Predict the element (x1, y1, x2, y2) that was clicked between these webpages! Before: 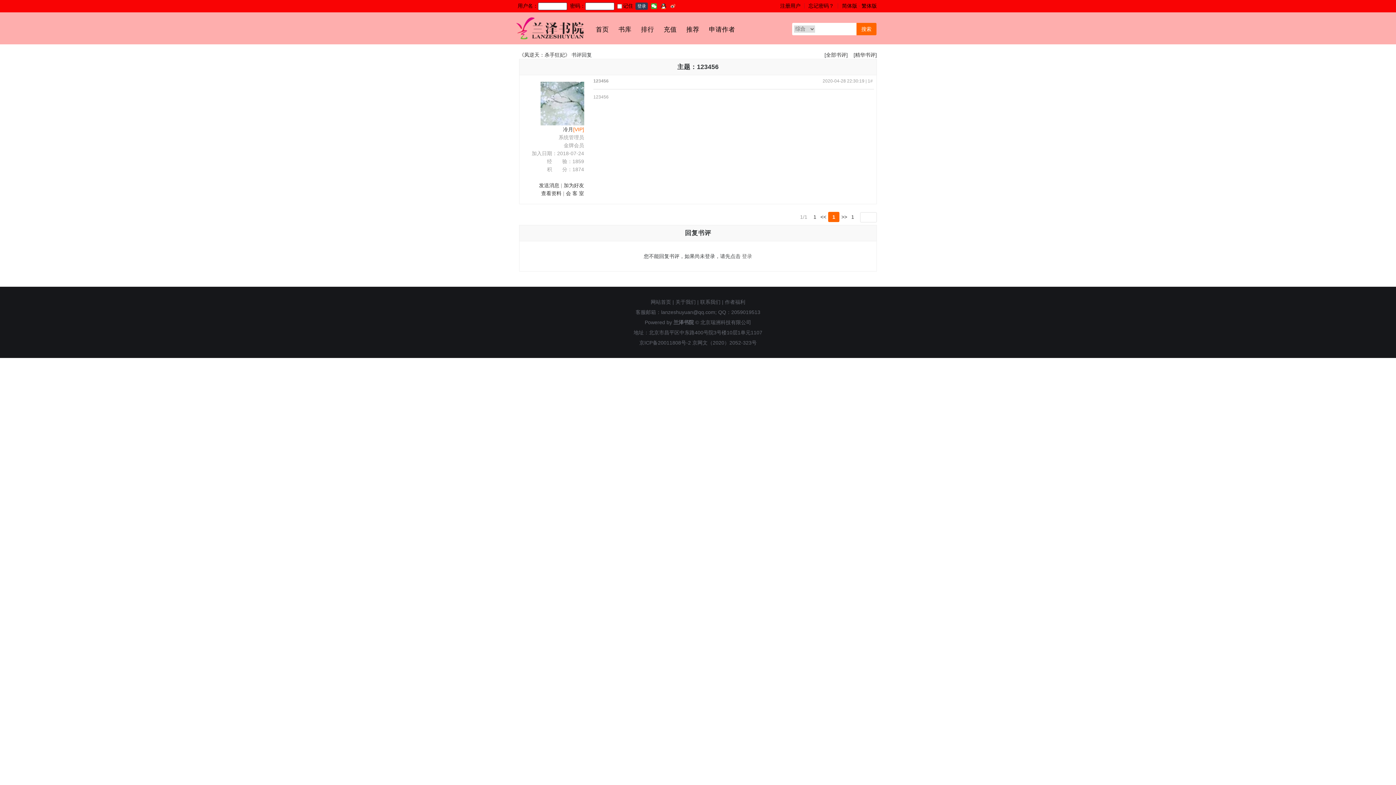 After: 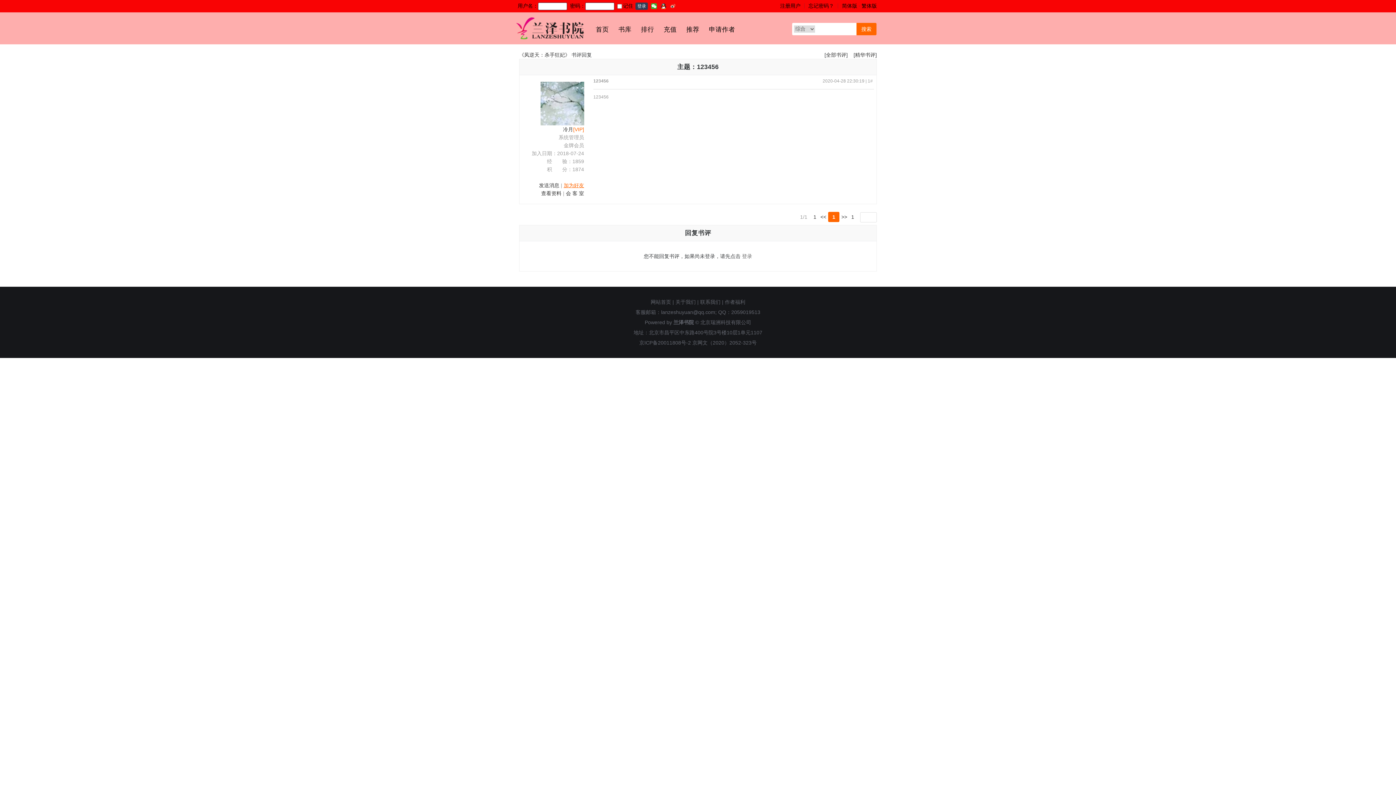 Action: bbox: (563, 182, 584, 188) label: 加为好友